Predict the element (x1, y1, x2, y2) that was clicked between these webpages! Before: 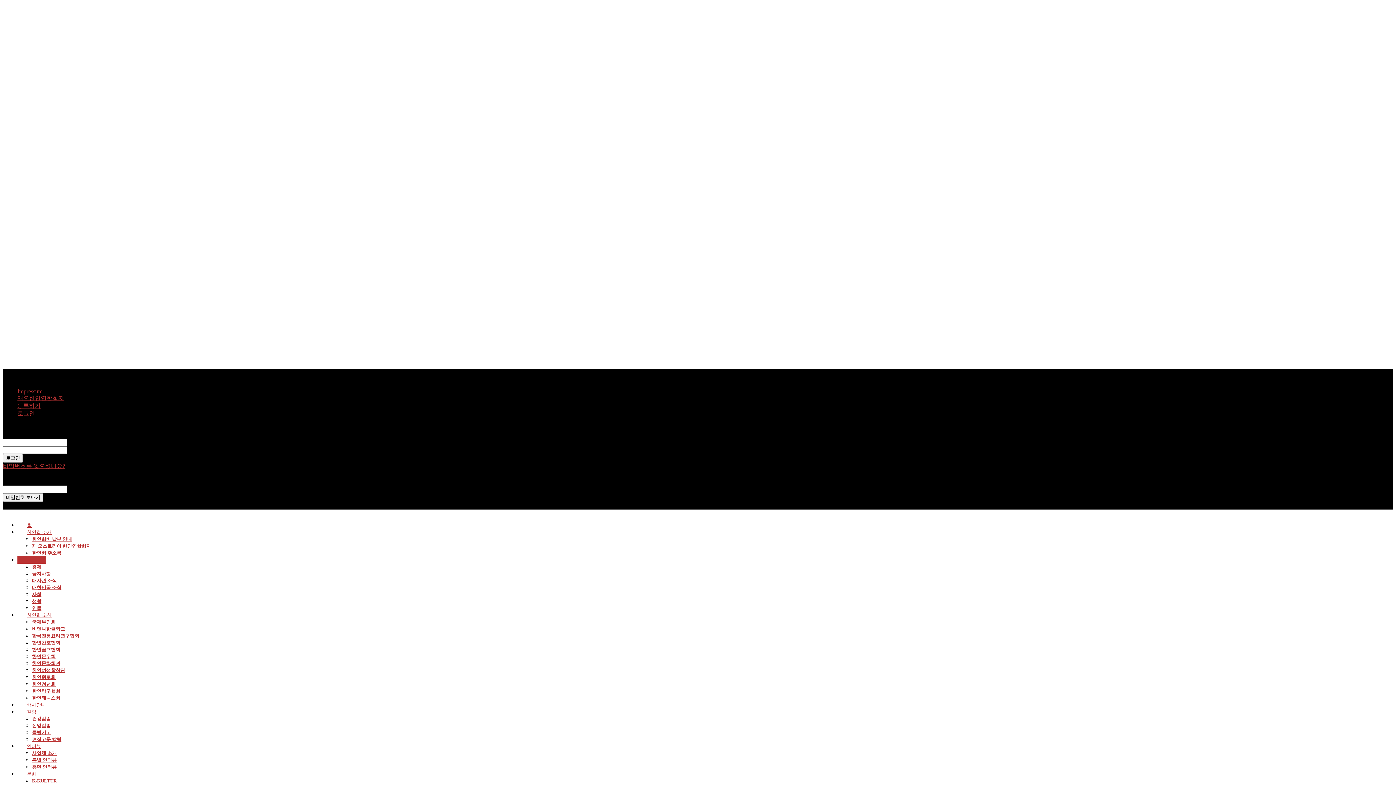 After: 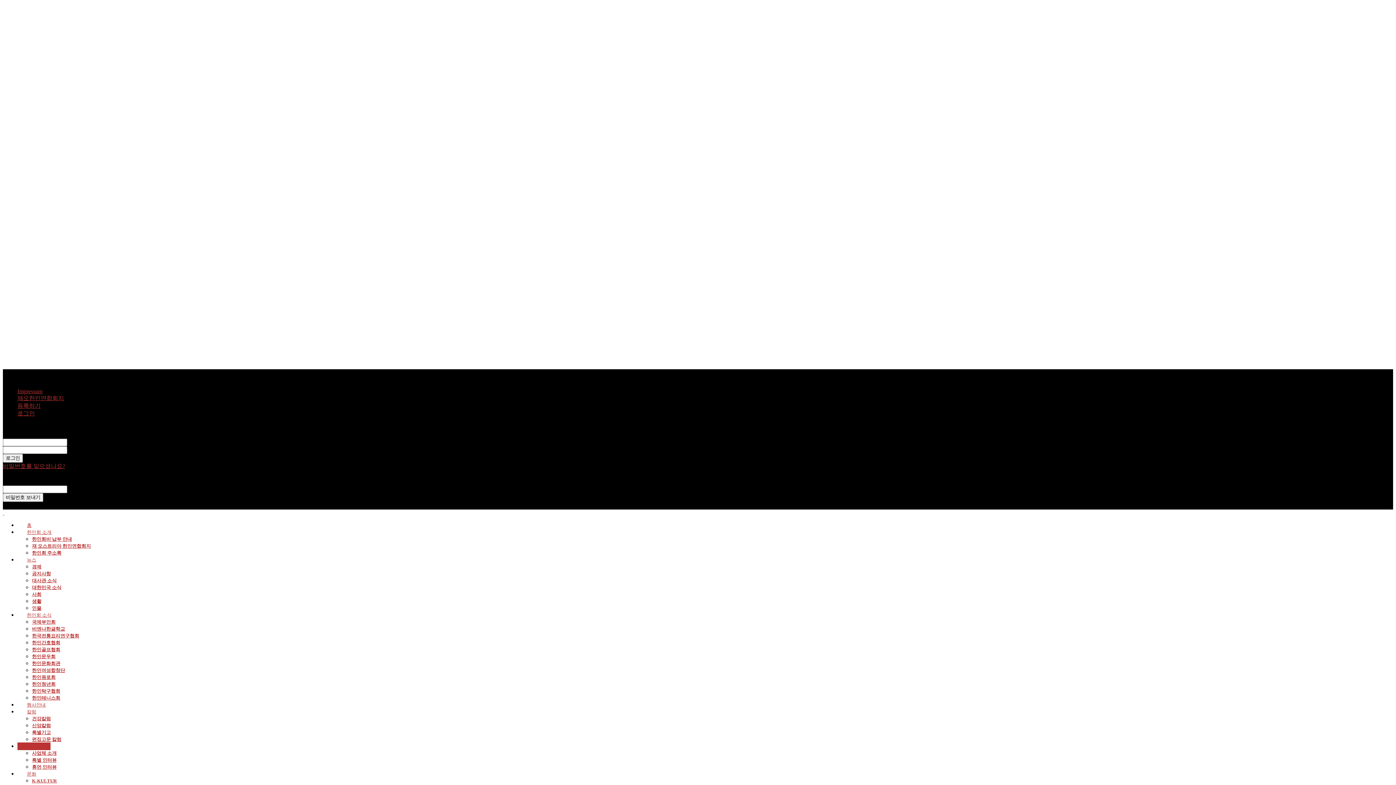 Action: bbox: (32, 764, 56, 770) label: 휴먼 인터뷰